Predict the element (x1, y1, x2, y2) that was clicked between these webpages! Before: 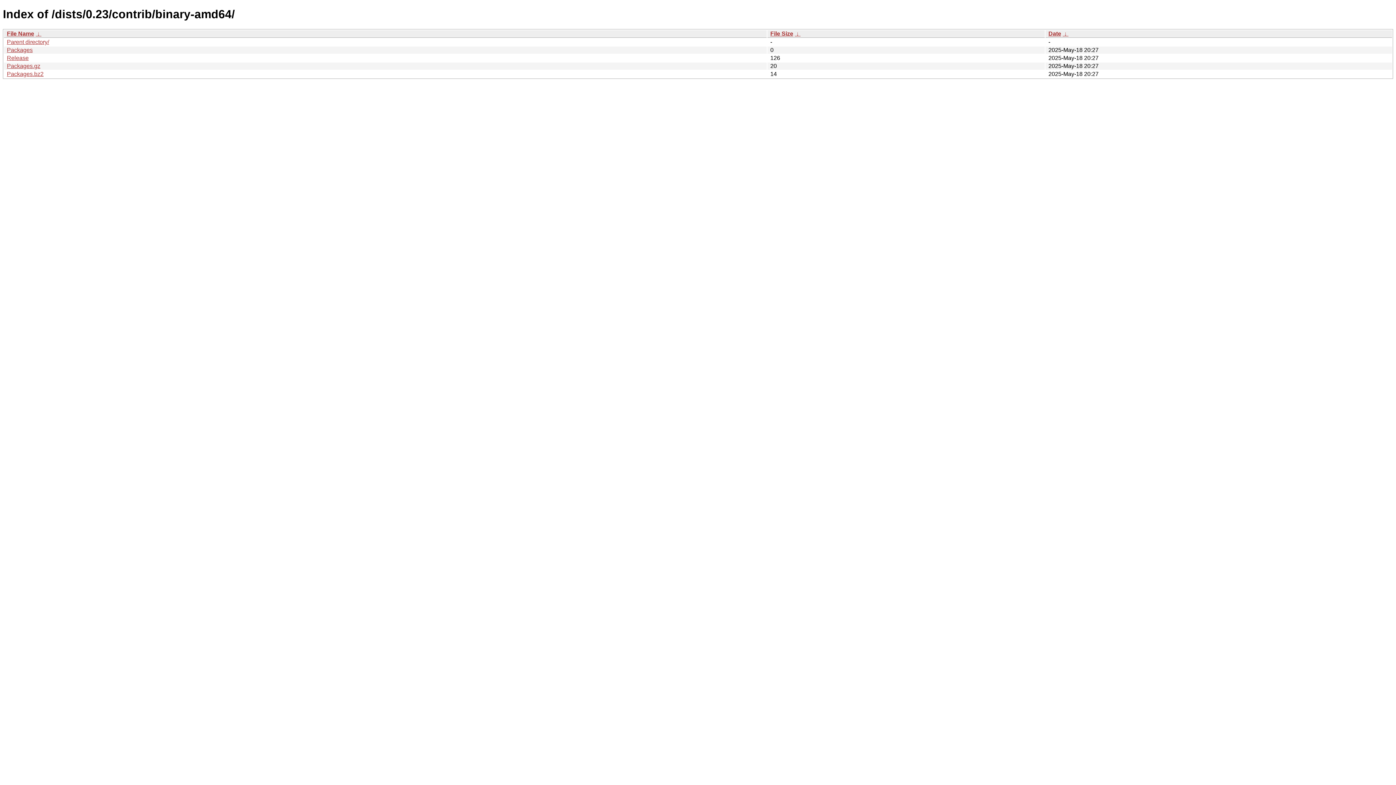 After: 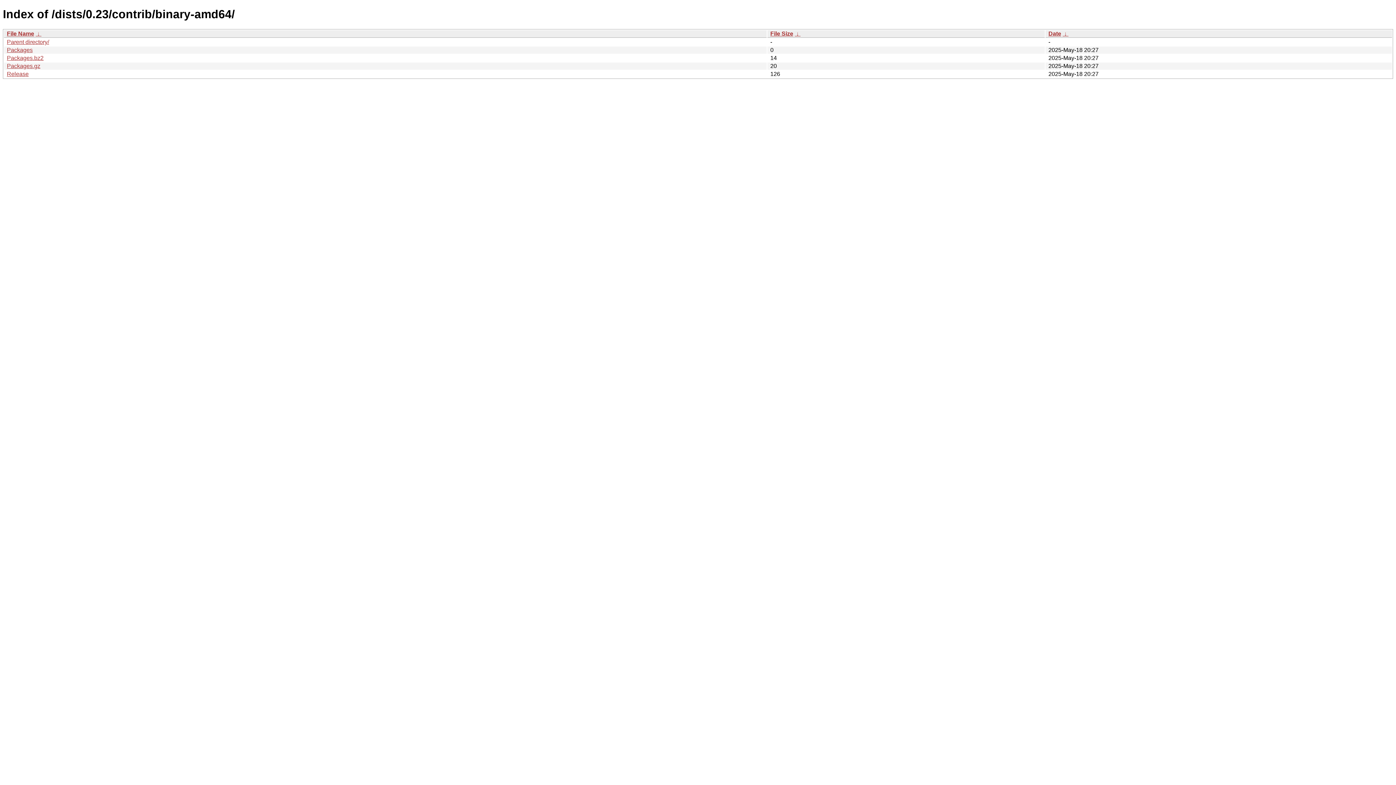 Action: label: File Name bbox: (6, 30, 34, 36)